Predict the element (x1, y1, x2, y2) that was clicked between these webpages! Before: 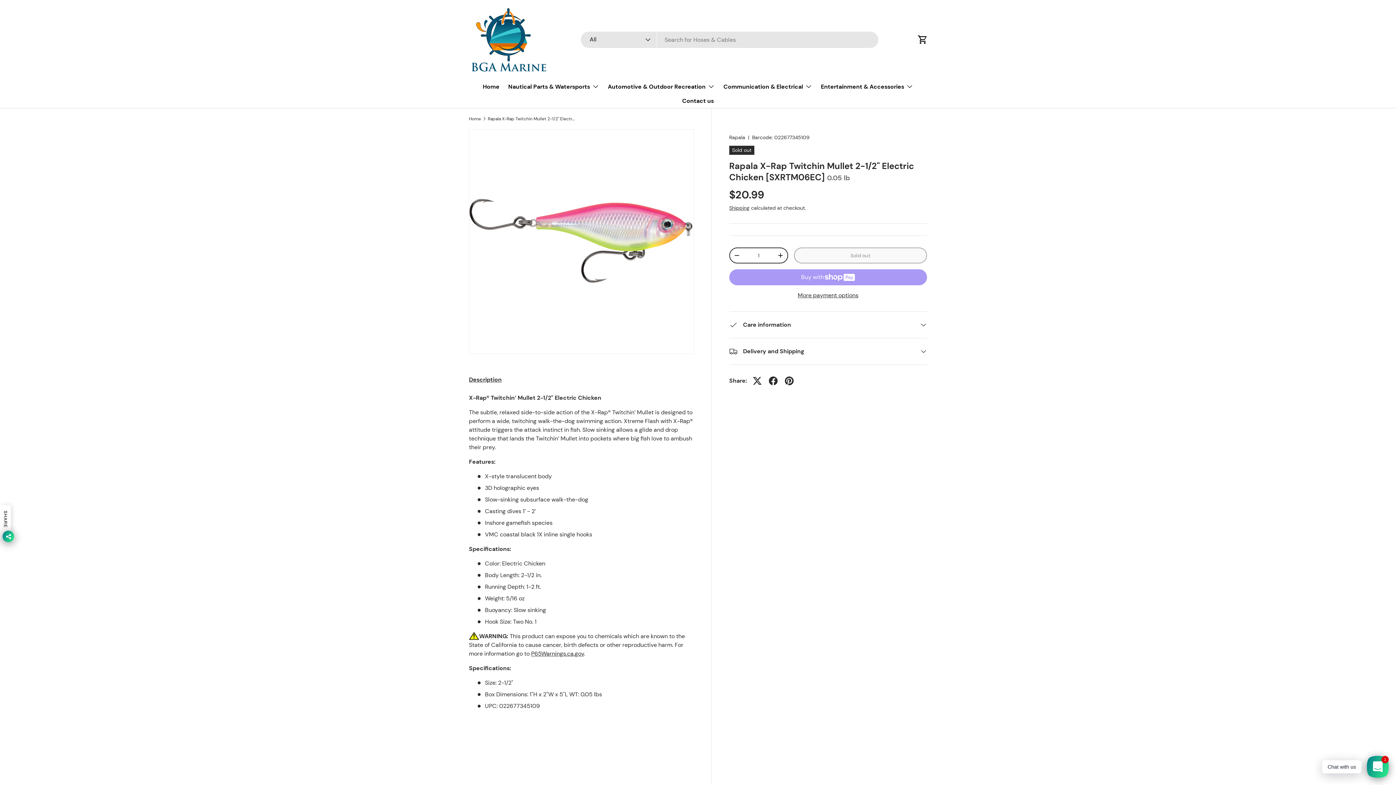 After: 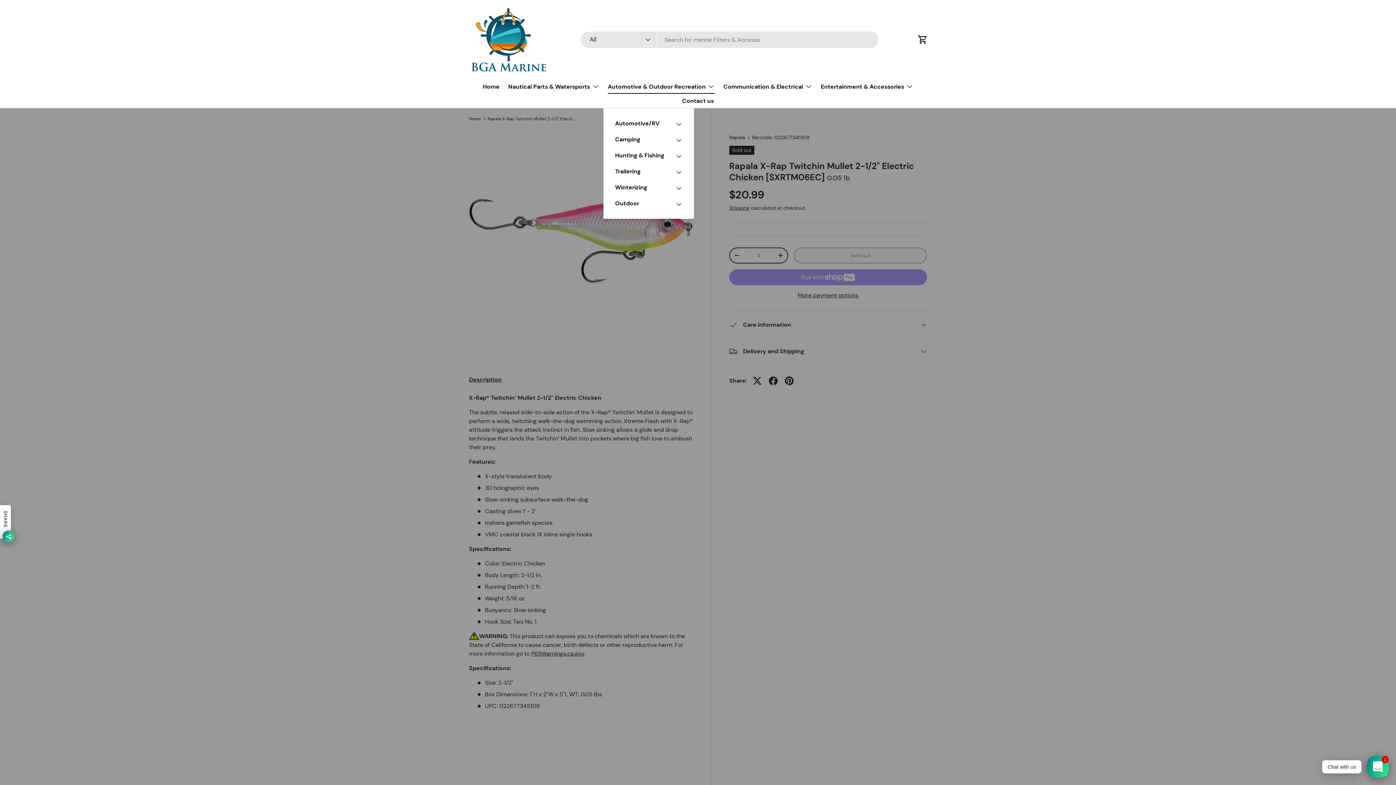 Action: bbox: (608, 79, 714, 93) label: Automotive & Outdoor Recreation